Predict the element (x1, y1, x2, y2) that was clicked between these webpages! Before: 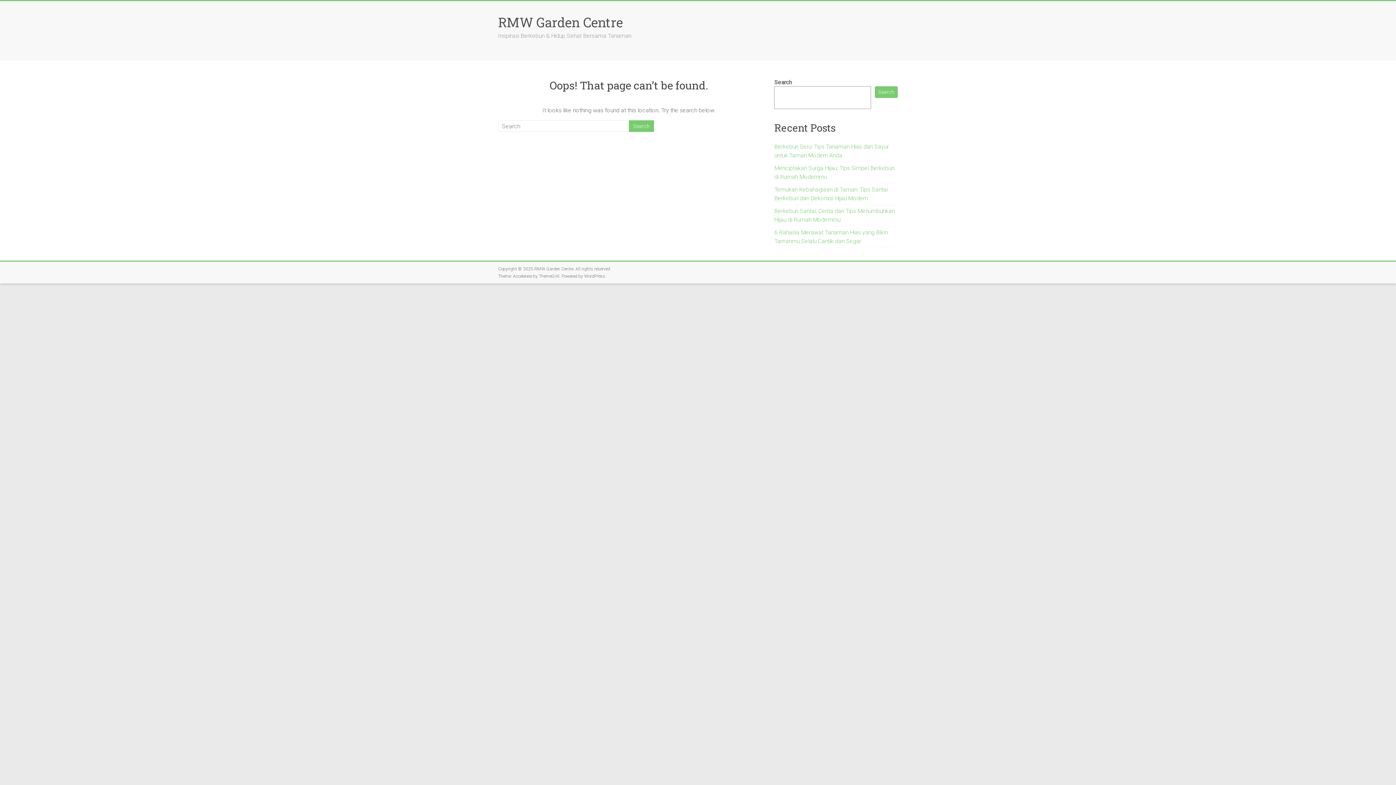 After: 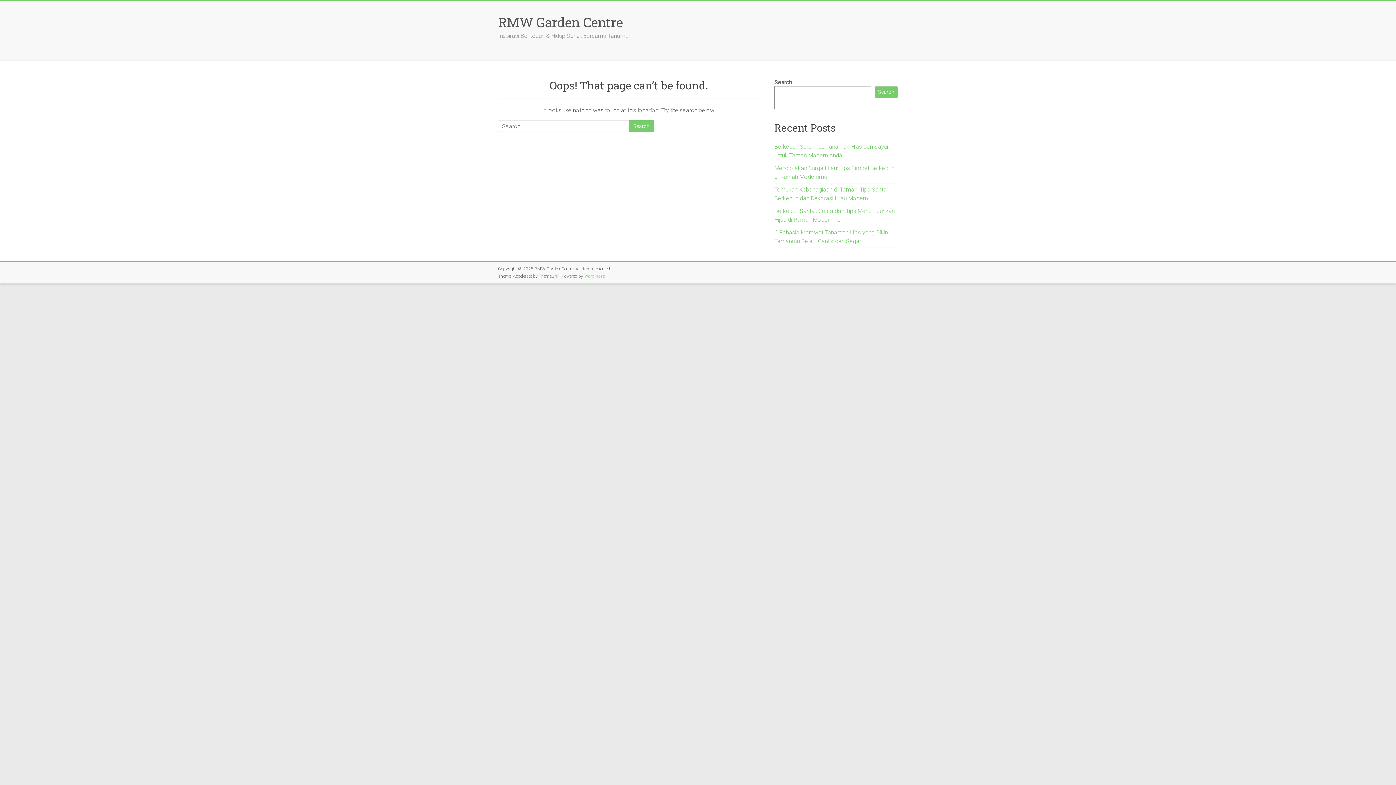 Action: bbox: (584, 273, 605, 278) label: WordPress